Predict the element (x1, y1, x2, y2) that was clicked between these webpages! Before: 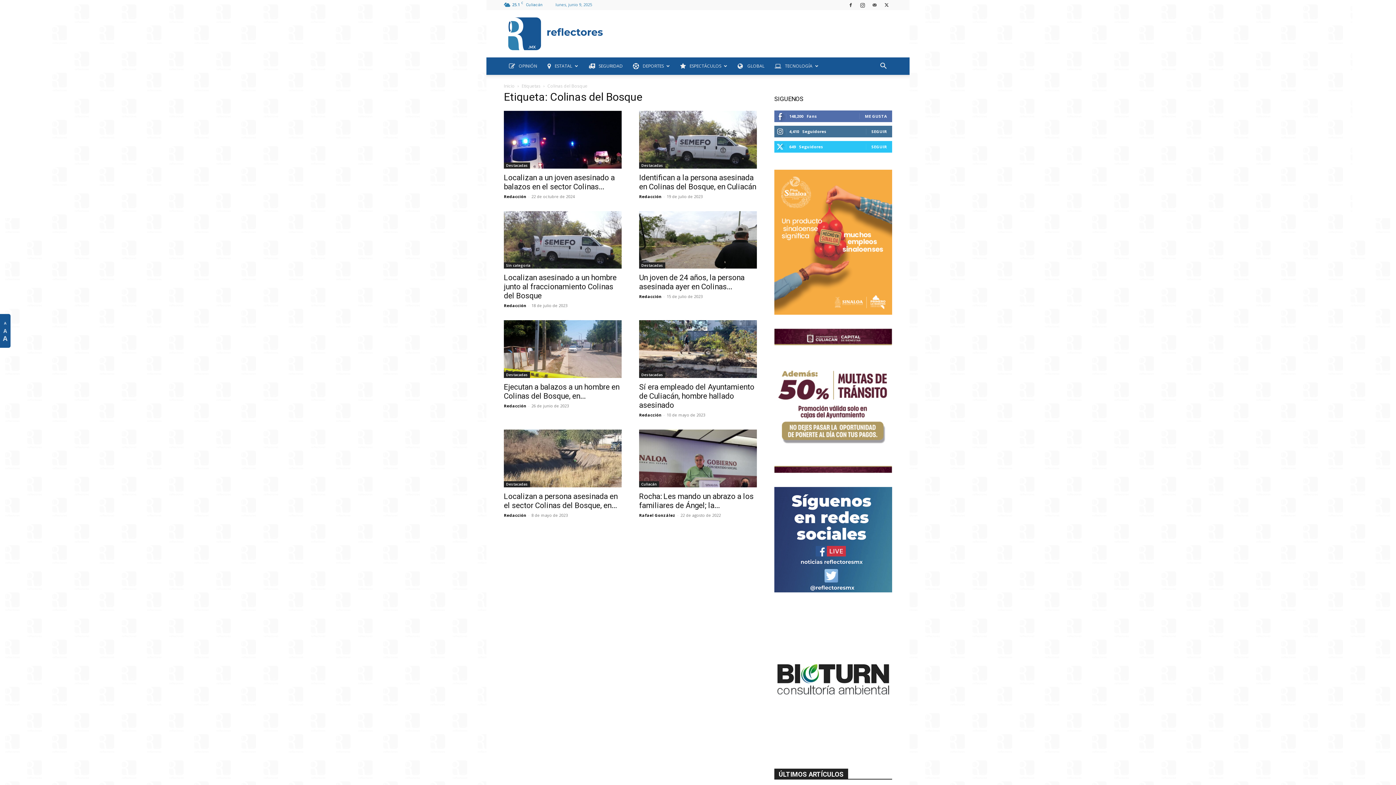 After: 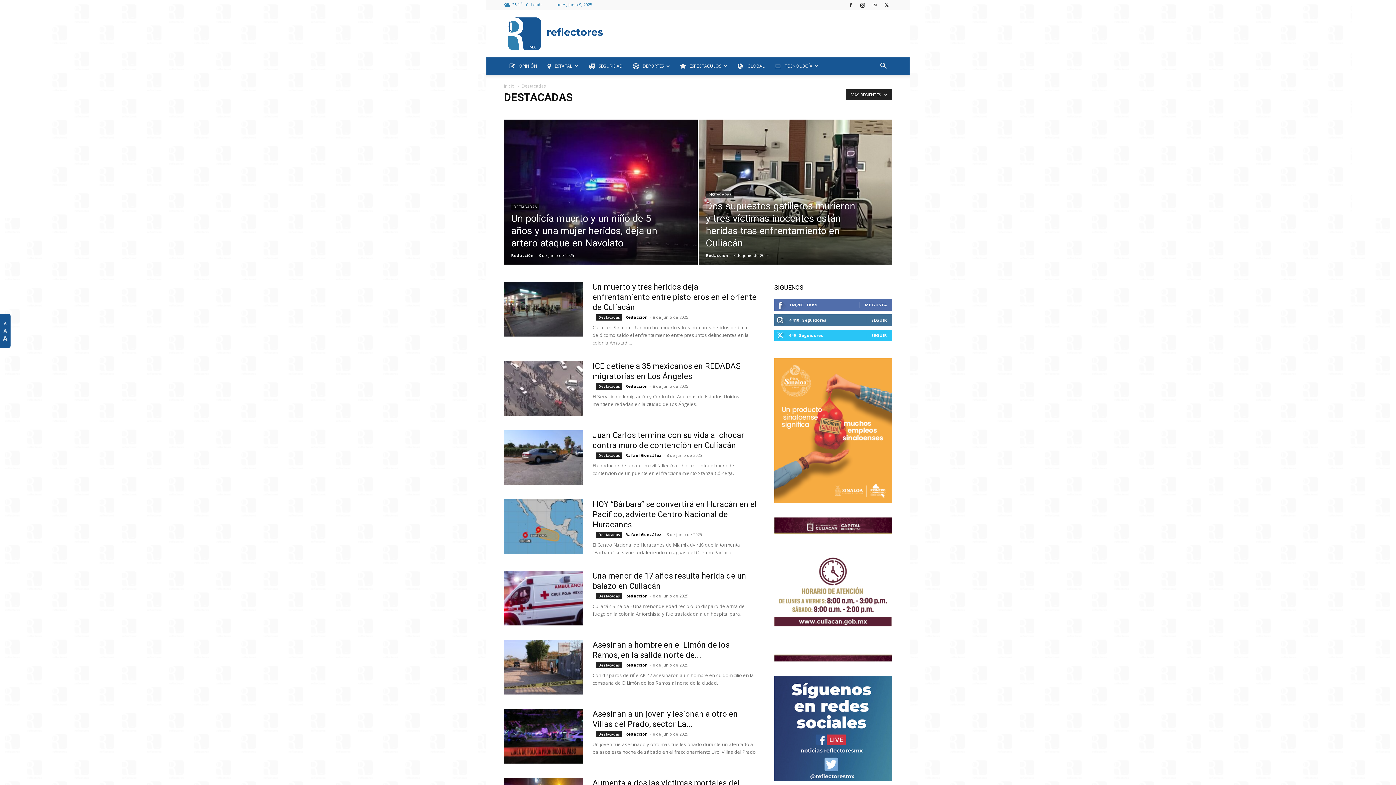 Action: label: Destacadas bbox: (504, 371, 530, 378)